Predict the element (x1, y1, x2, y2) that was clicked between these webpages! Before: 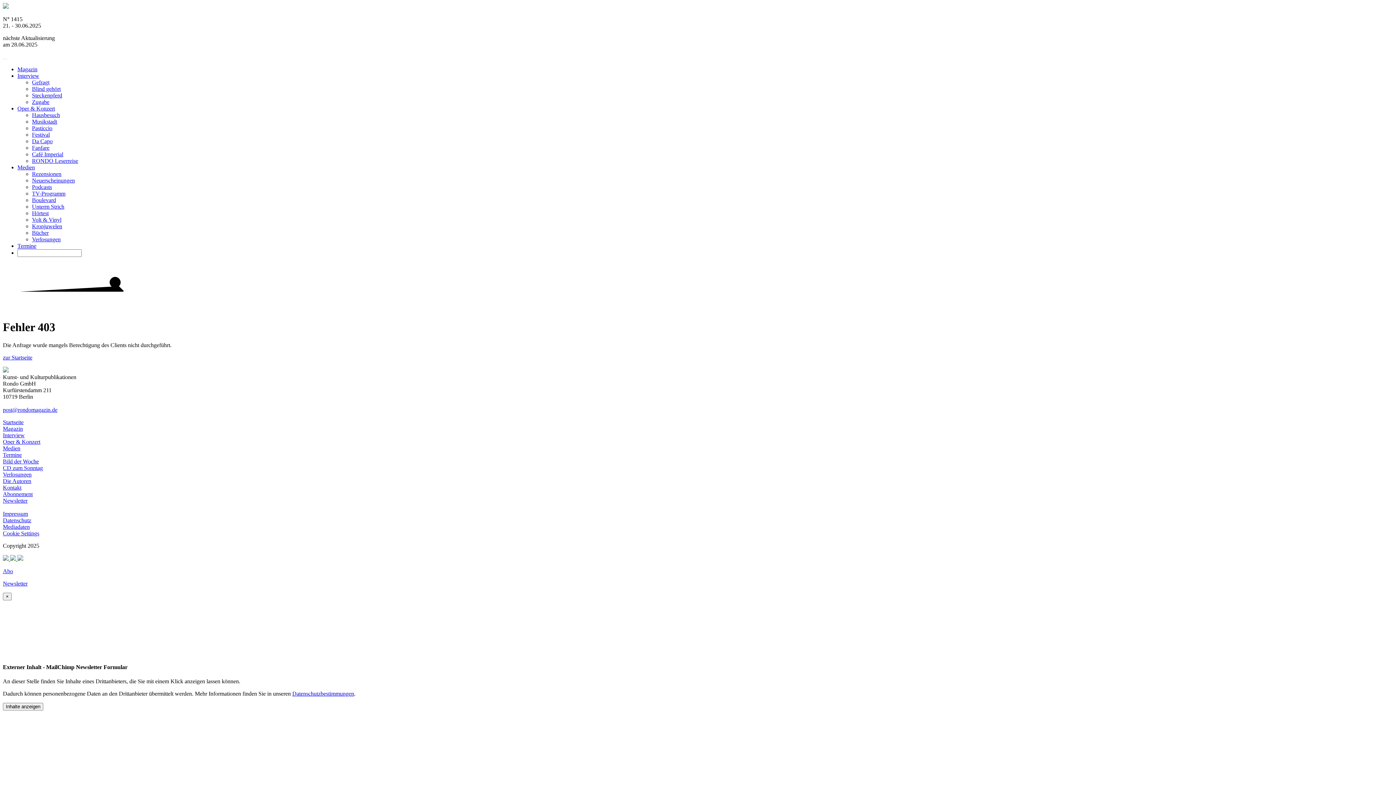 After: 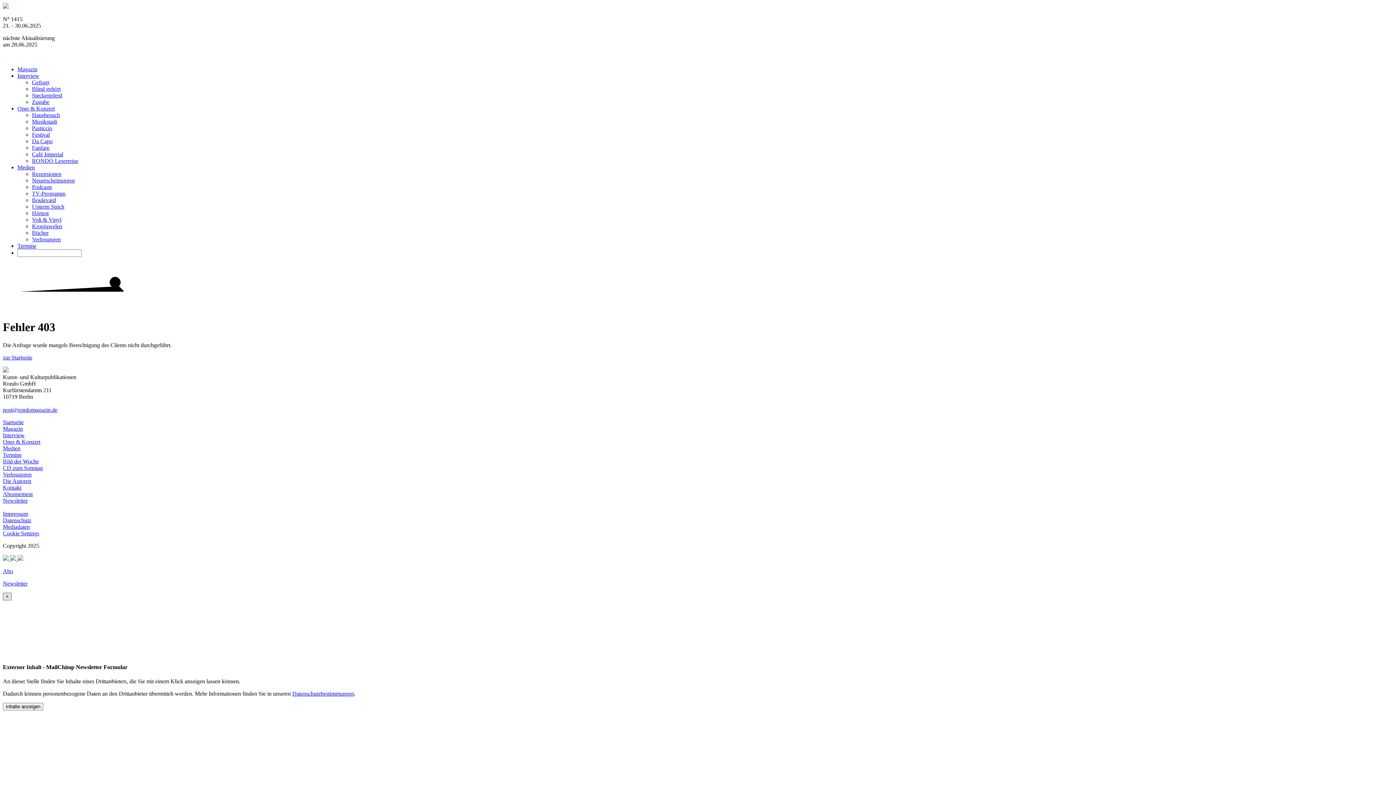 Action: label: Close bbox: (2, 593, 11, 600)